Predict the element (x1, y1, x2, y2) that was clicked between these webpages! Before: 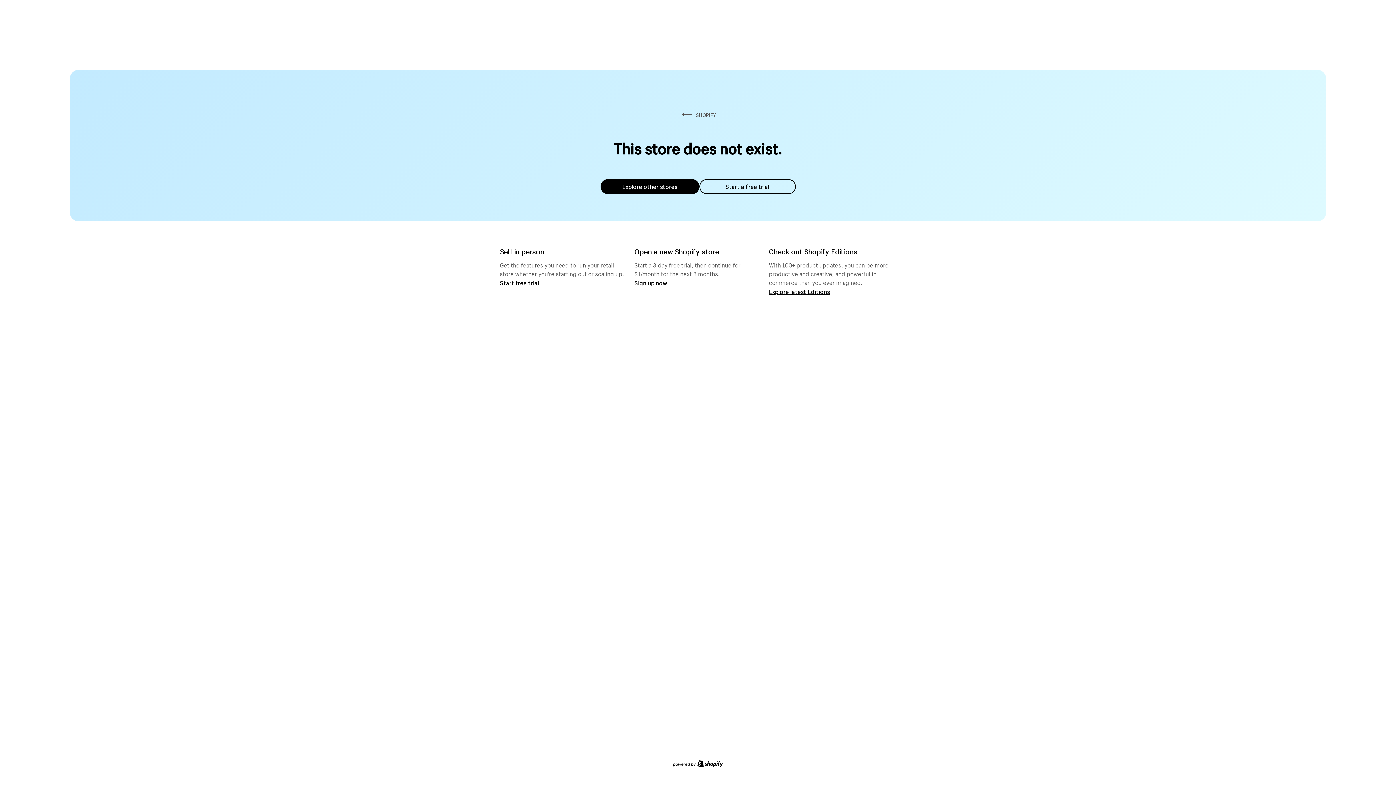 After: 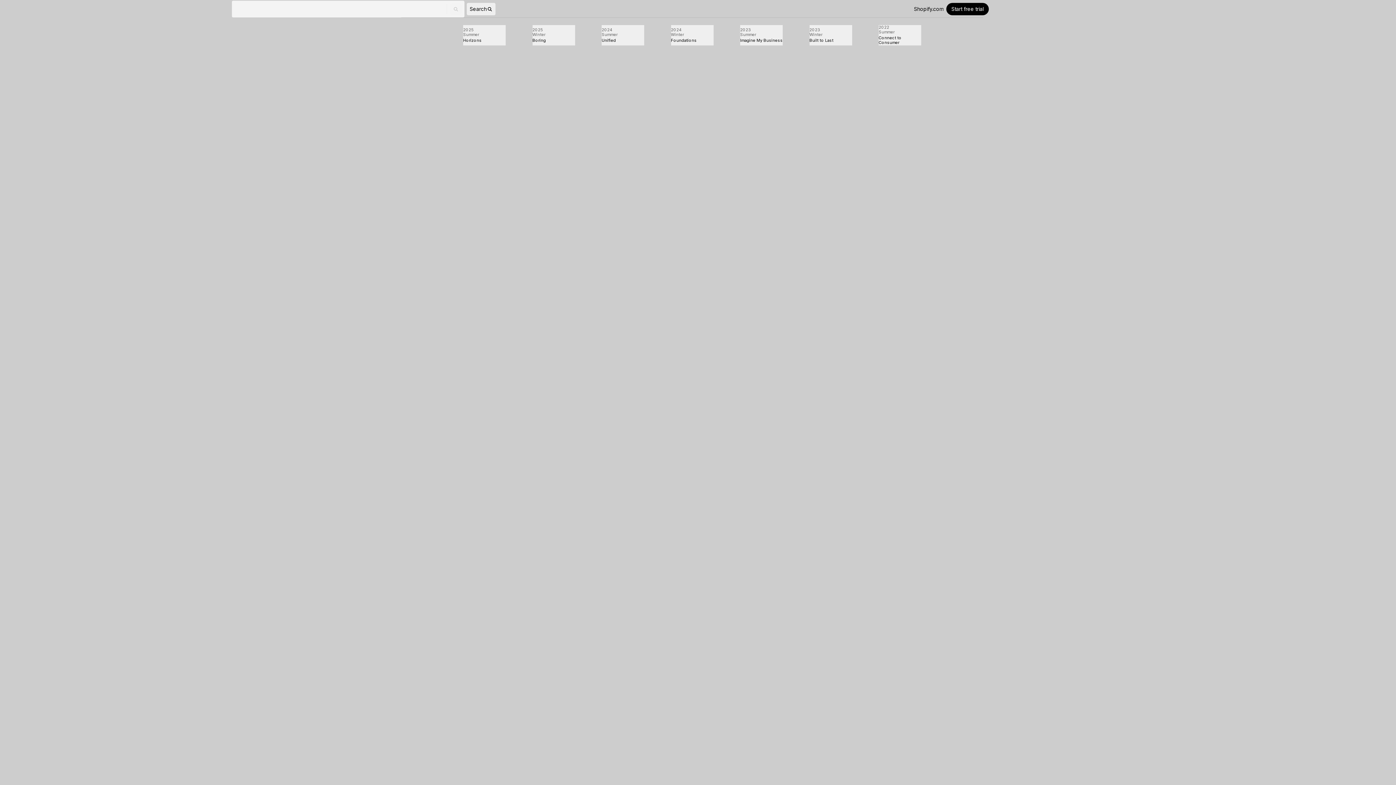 Action: bbox: (769, 287, 830, 295) label: Explore latest Editions